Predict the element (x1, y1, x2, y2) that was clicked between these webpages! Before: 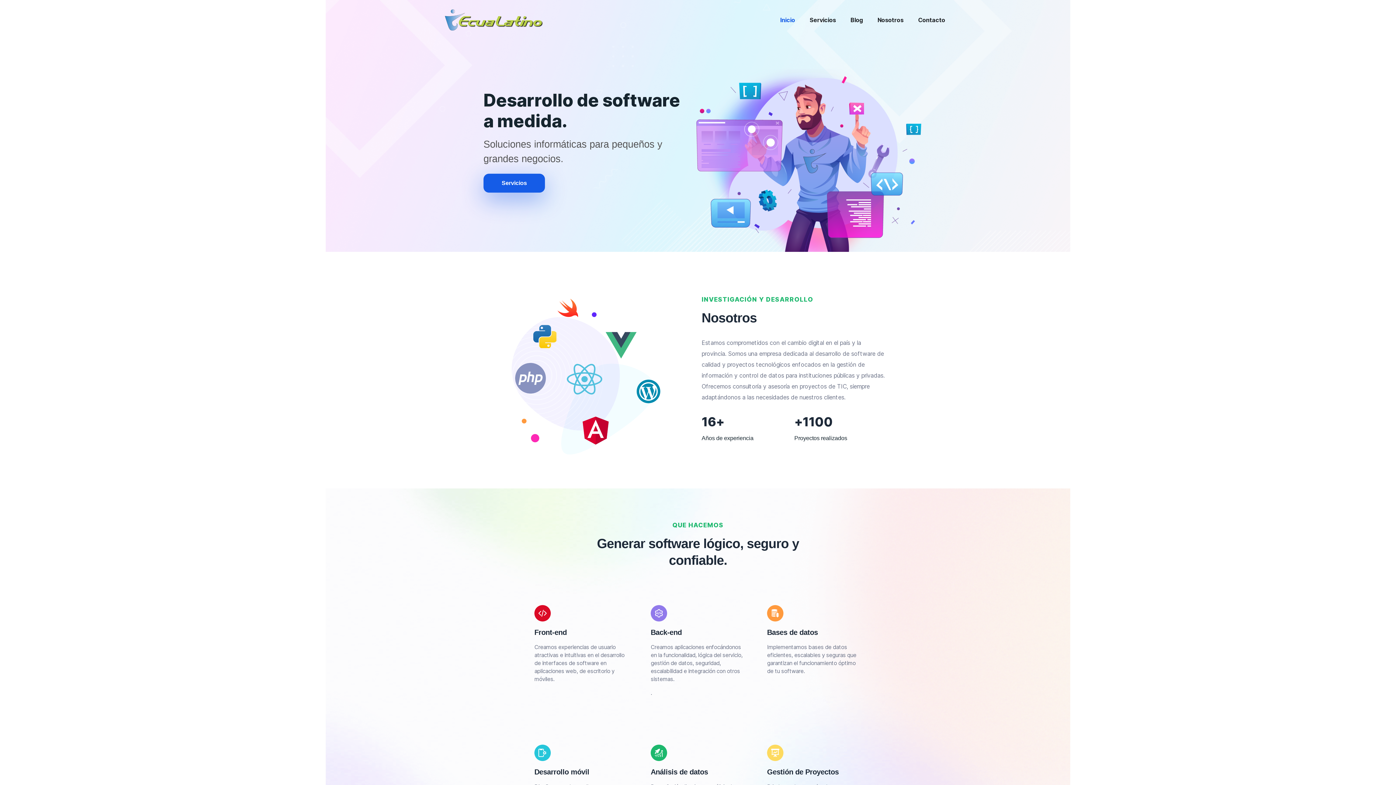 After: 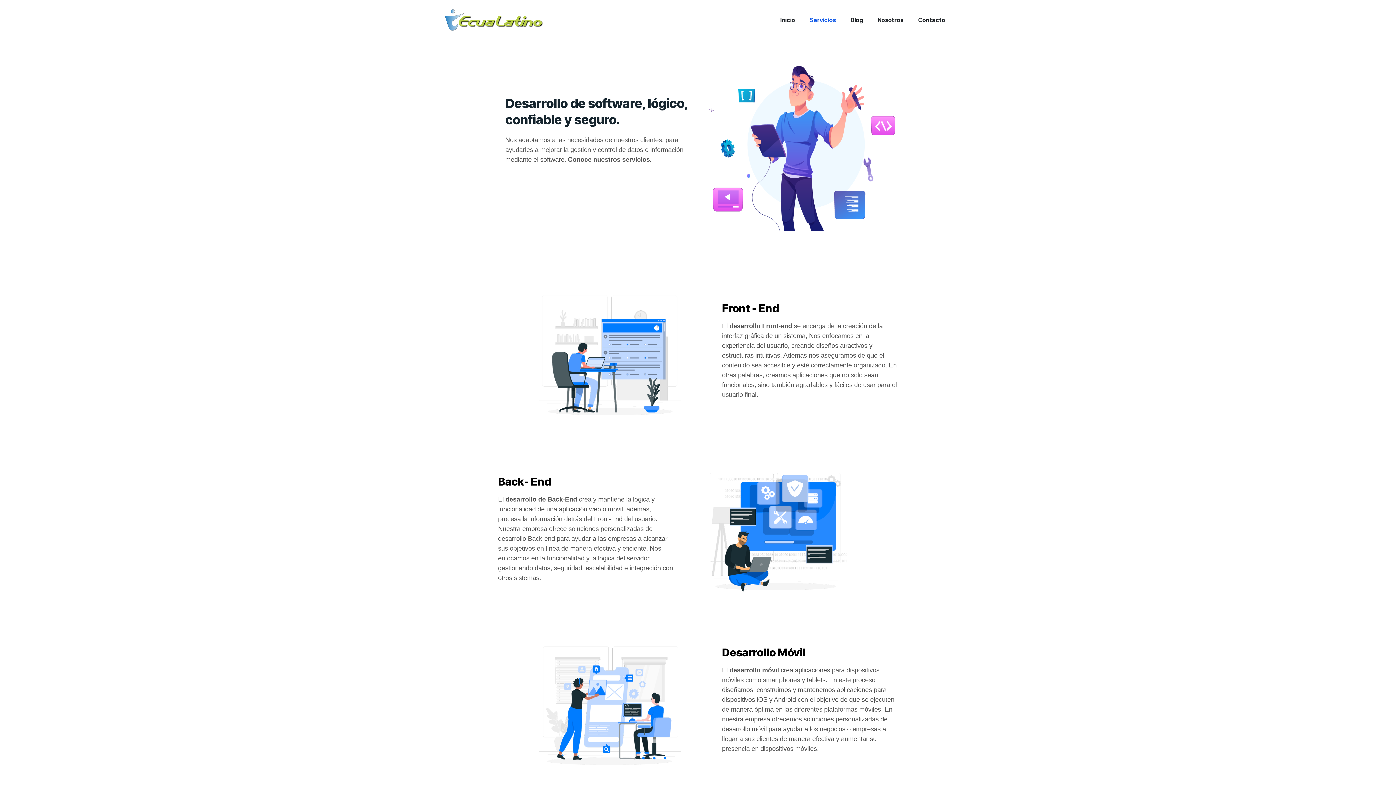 Action: bbox: (483, 173, 545, 192) label: Servicios